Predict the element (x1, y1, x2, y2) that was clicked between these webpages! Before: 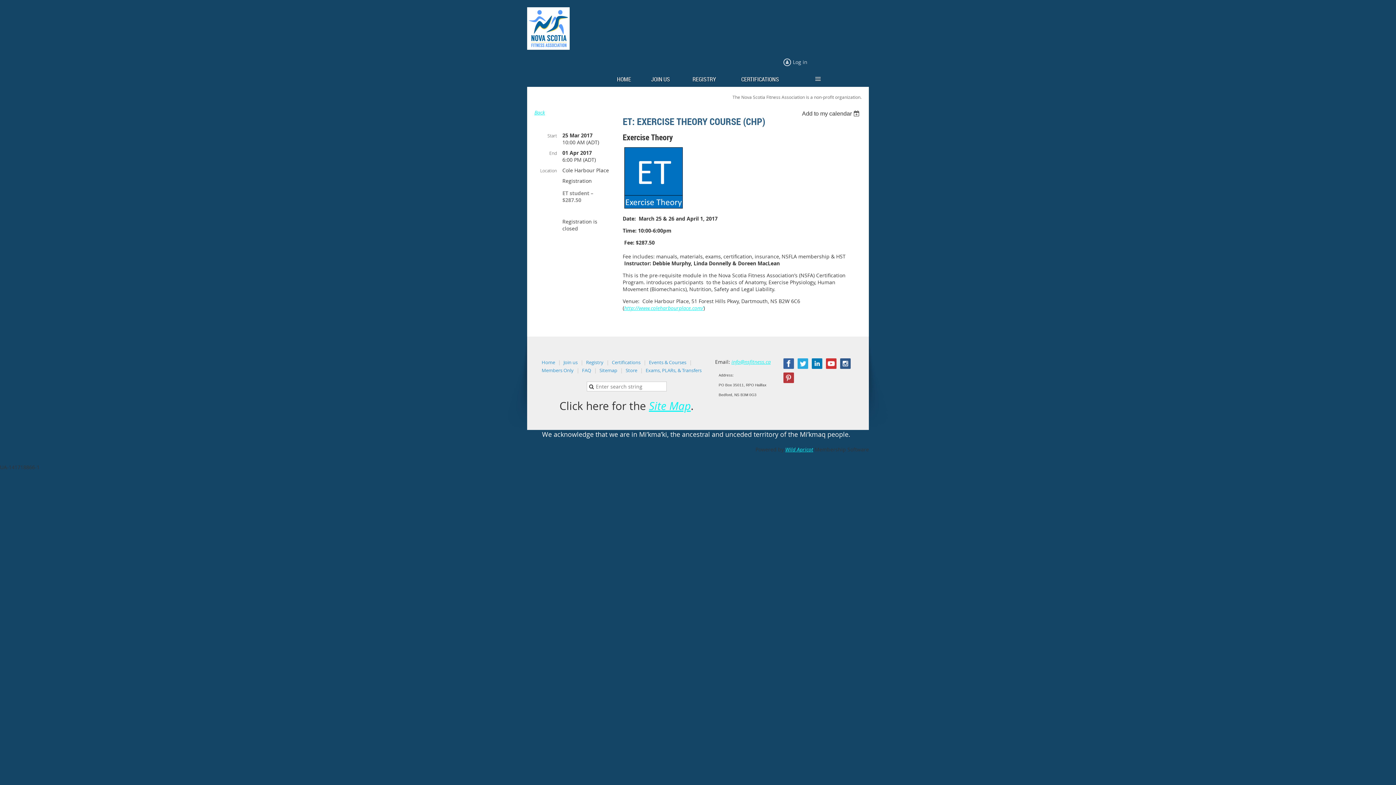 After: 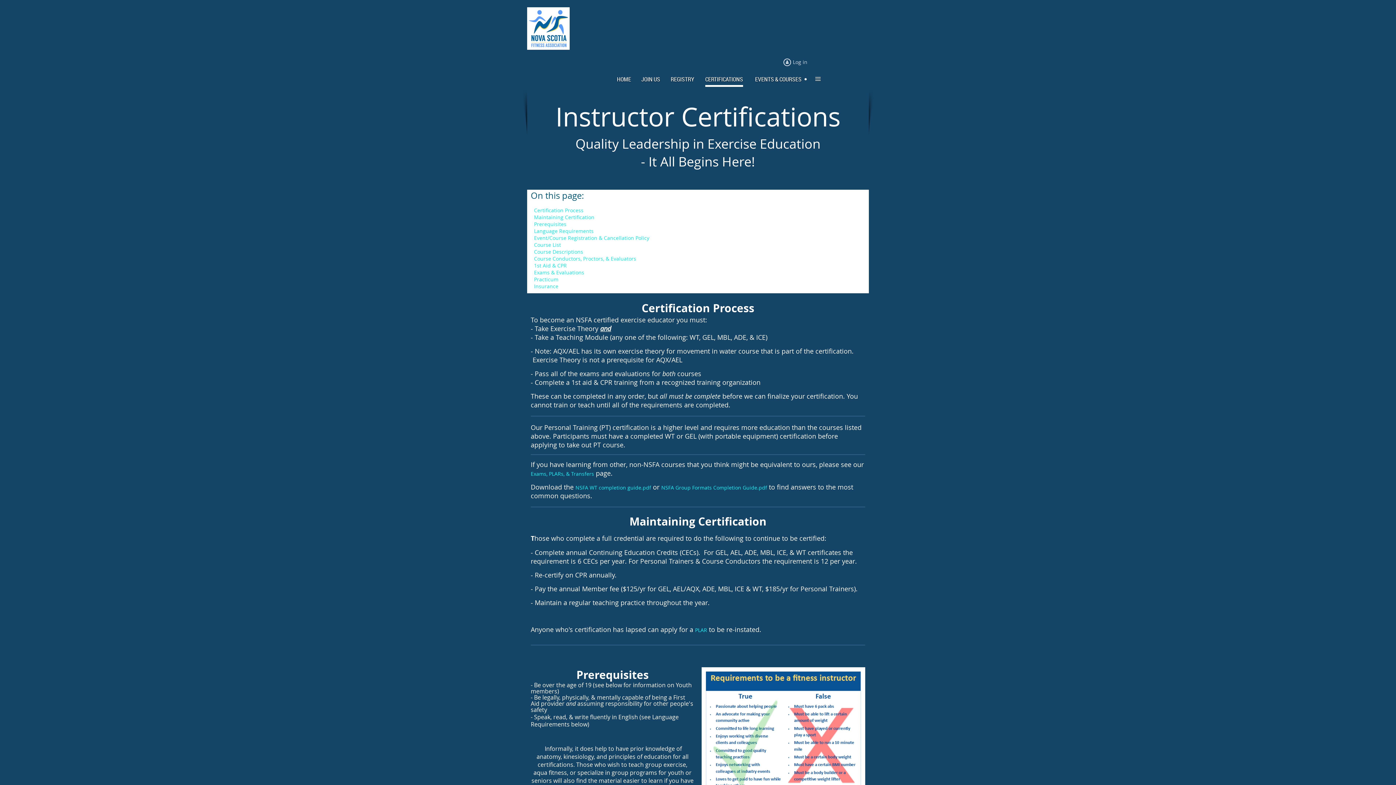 Action: bbox: (741, 73, 788, 85) label: CERTIFICATIONS